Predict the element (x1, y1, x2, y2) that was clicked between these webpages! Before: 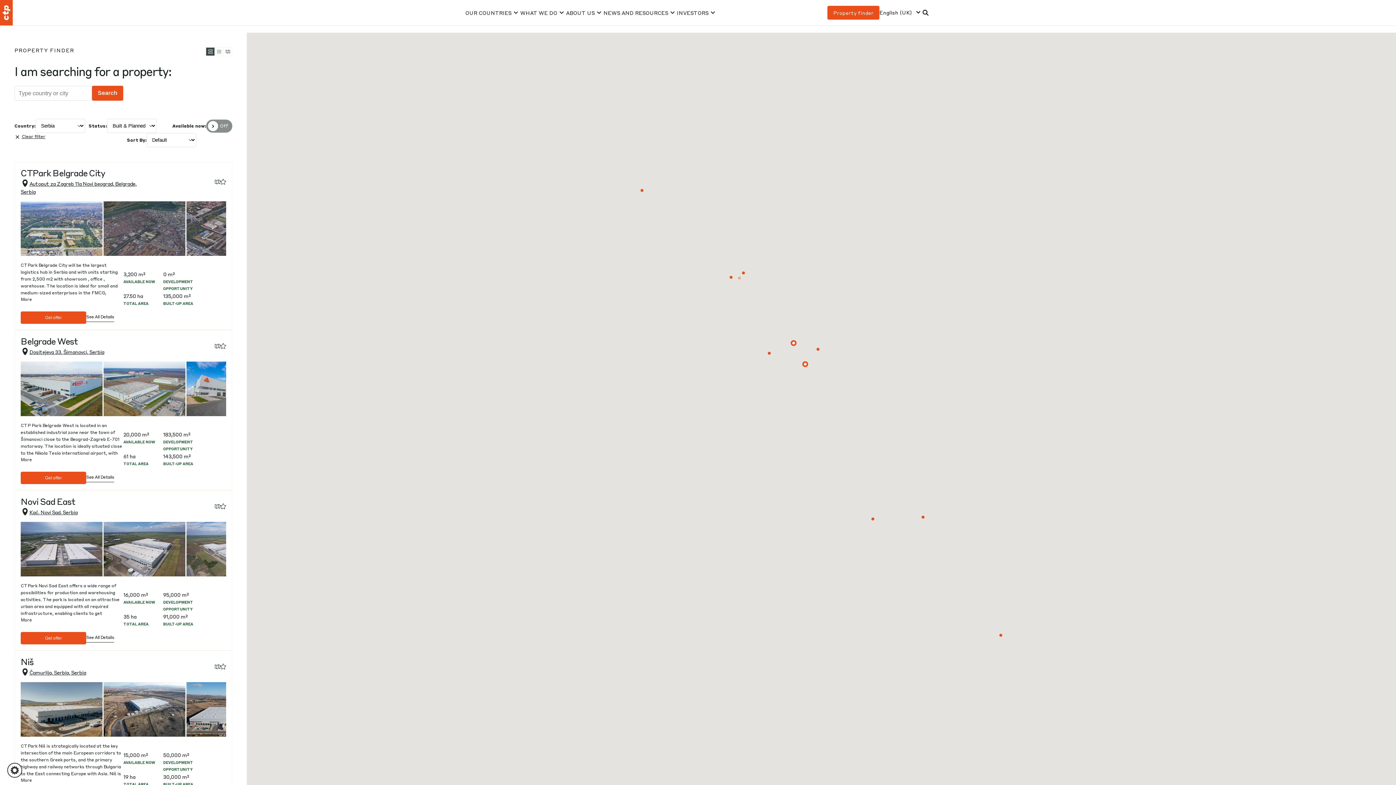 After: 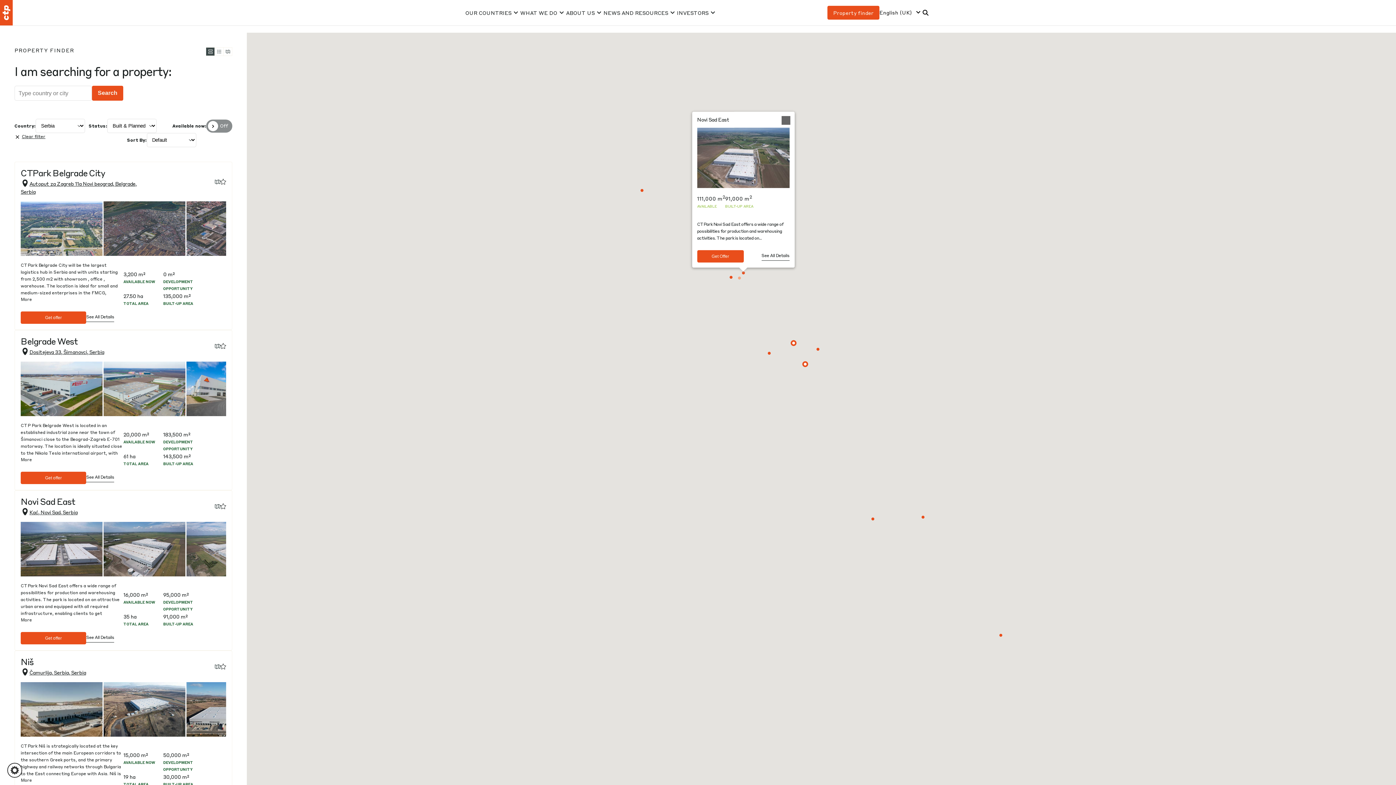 Action: bbox: (742, 271, 744, 274)